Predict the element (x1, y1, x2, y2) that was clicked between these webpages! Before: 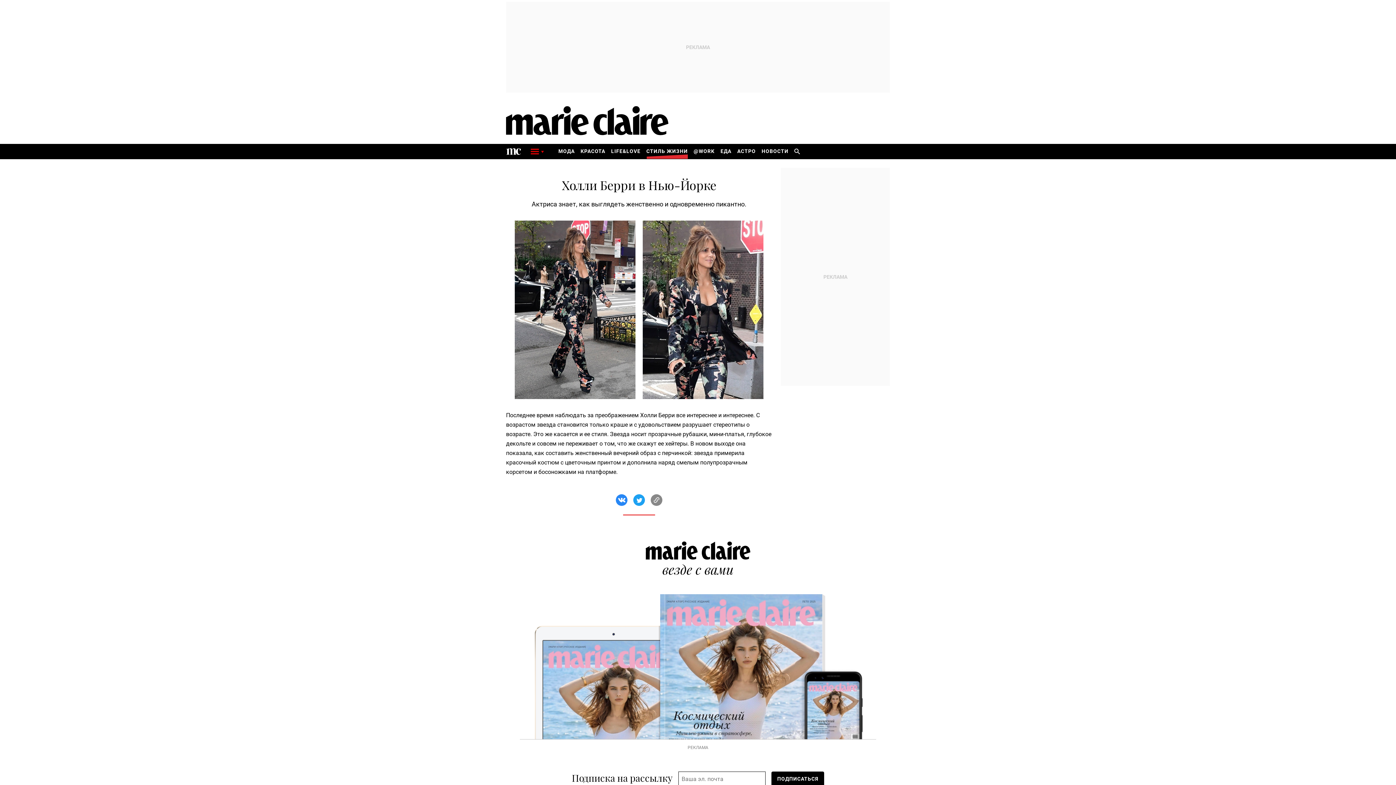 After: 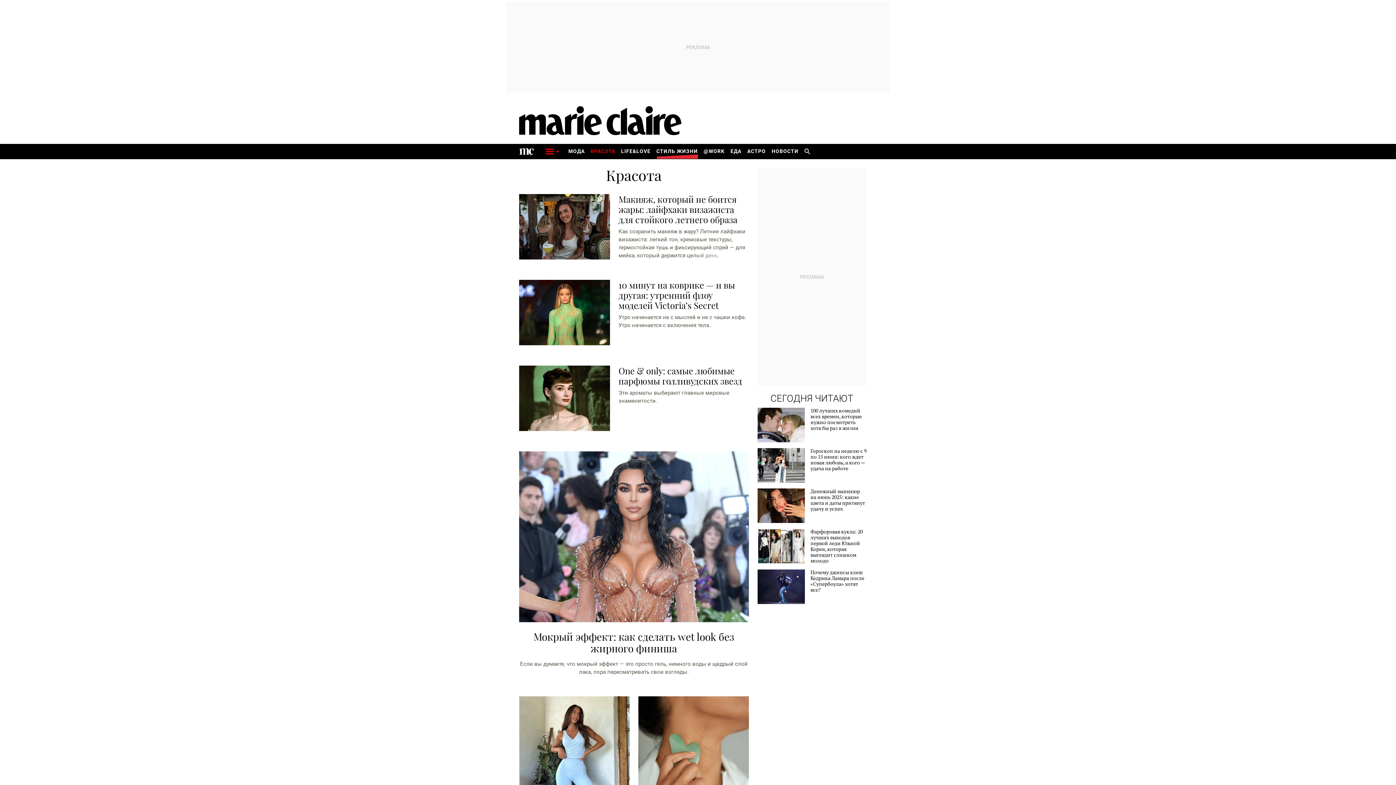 Action: label: КРАСОТА bbox: (577, 144, 608, 159)